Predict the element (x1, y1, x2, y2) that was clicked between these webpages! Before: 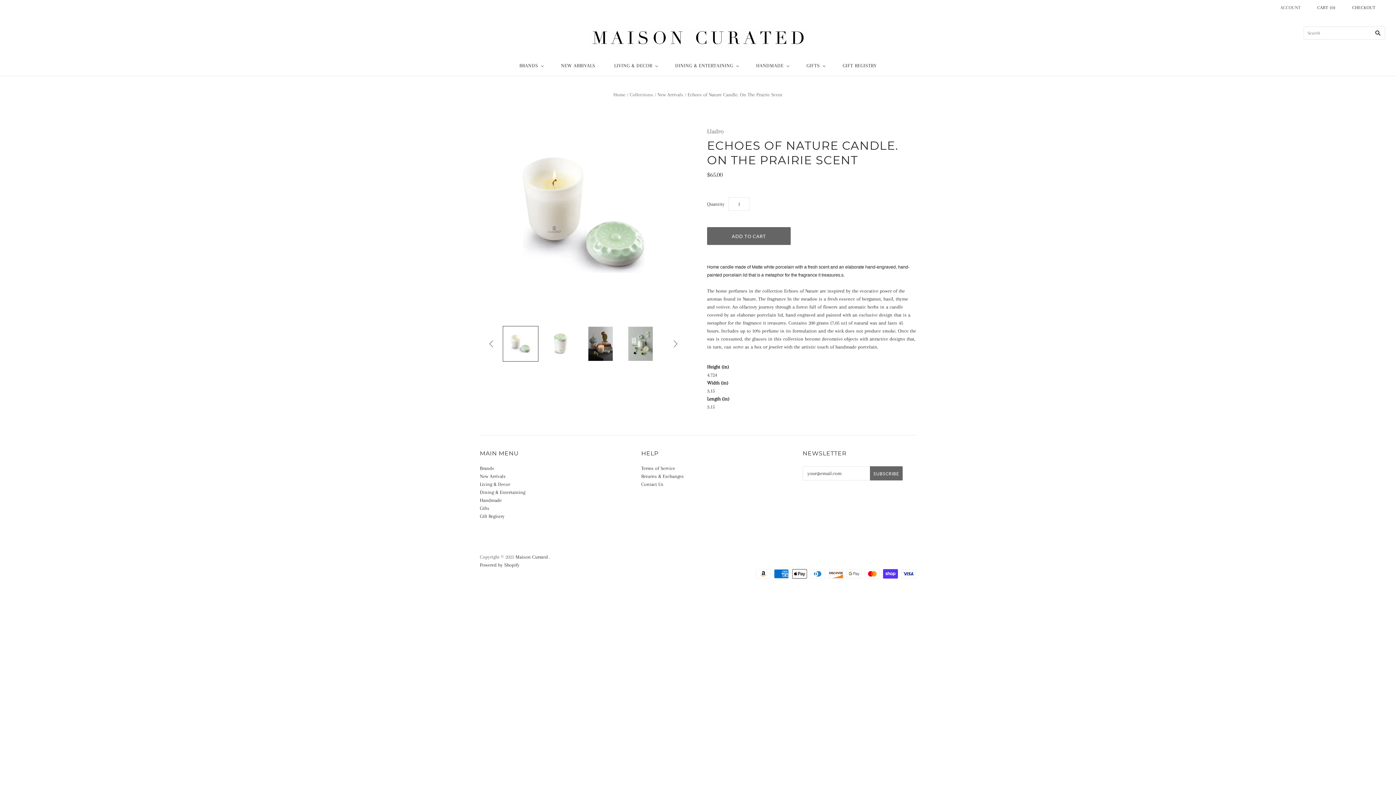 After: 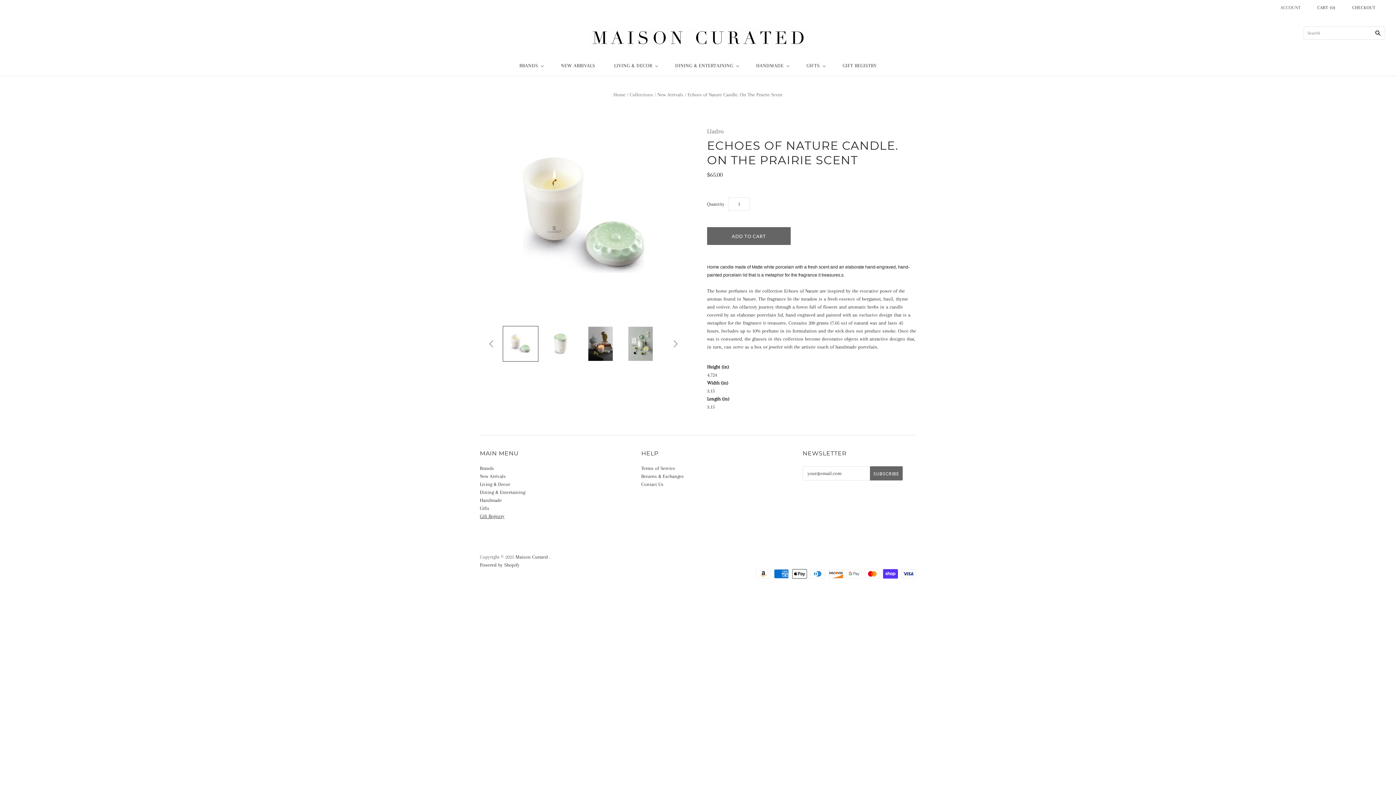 Action: bbox: (480, 513, 504, 519) label: Gift Registry